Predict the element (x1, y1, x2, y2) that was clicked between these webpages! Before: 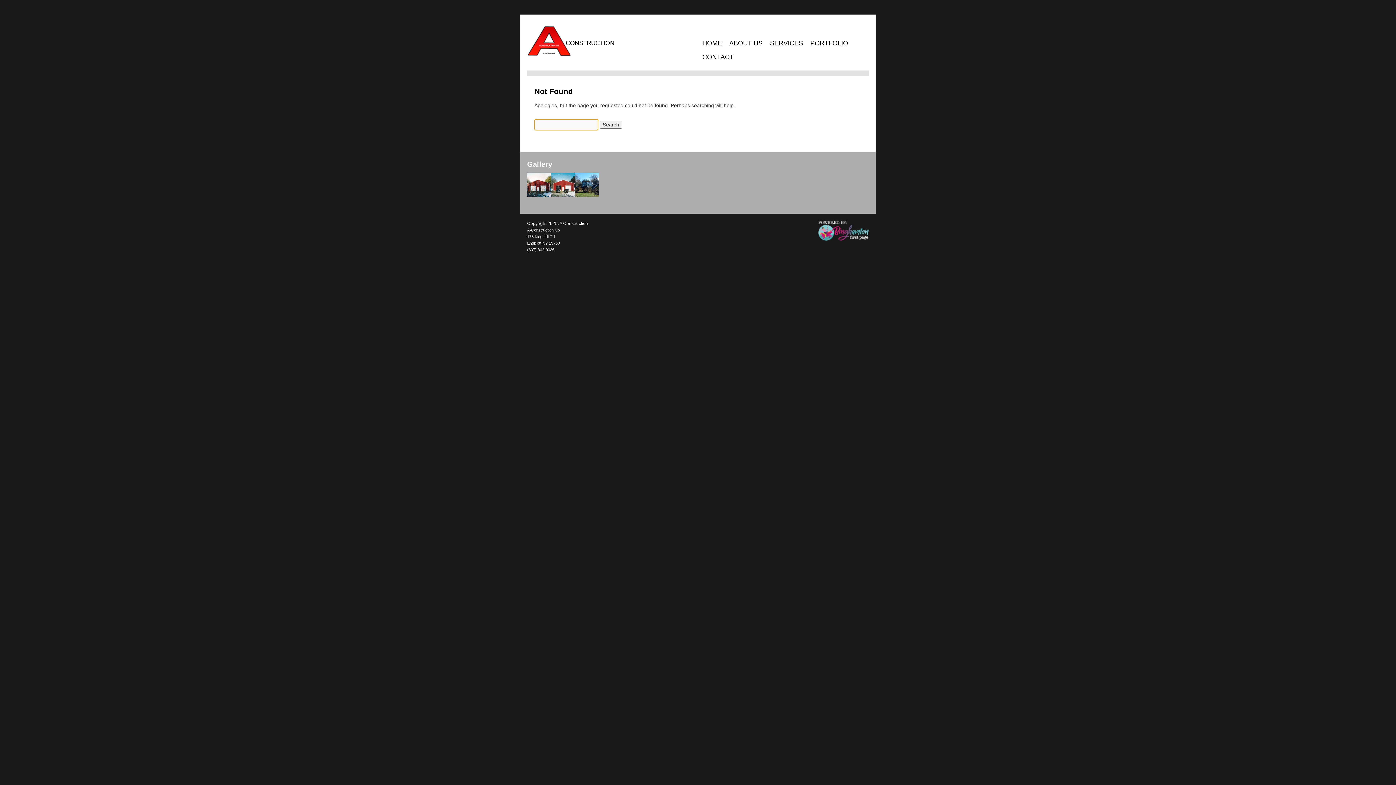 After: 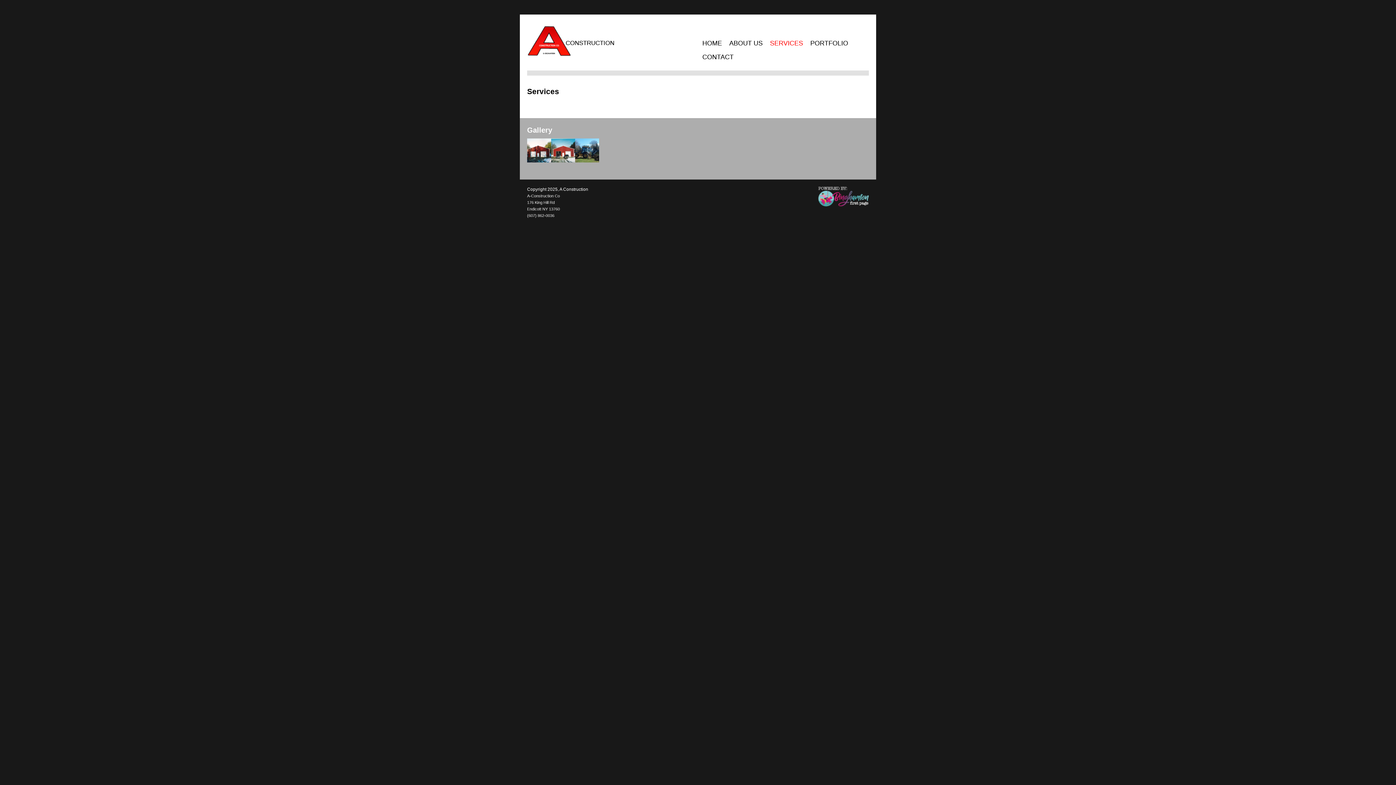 Action: bbox: (766, 36, 806, 50) label: SERVICES